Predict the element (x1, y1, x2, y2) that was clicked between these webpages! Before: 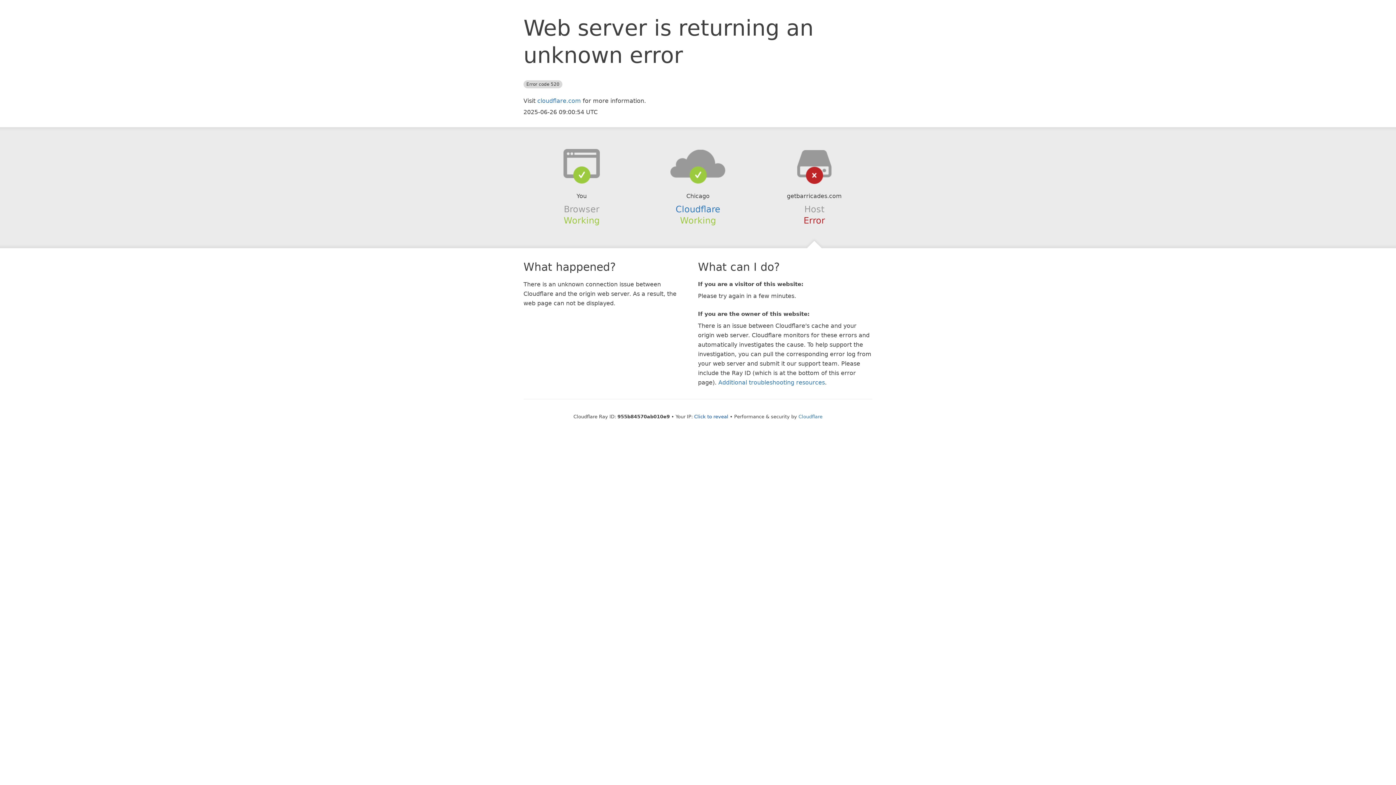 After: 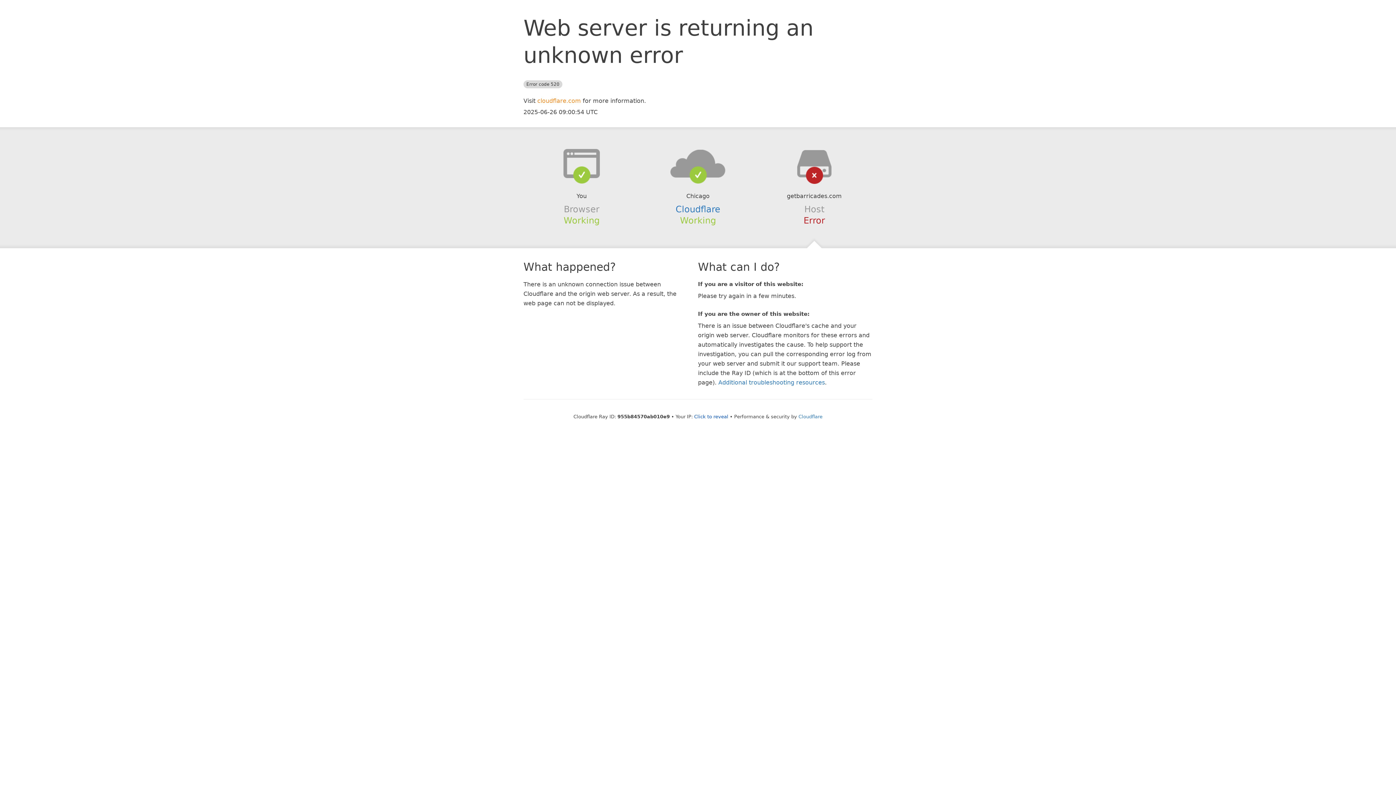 Action: label: cloudflare.com bbox: (537, 97, 581, 104)